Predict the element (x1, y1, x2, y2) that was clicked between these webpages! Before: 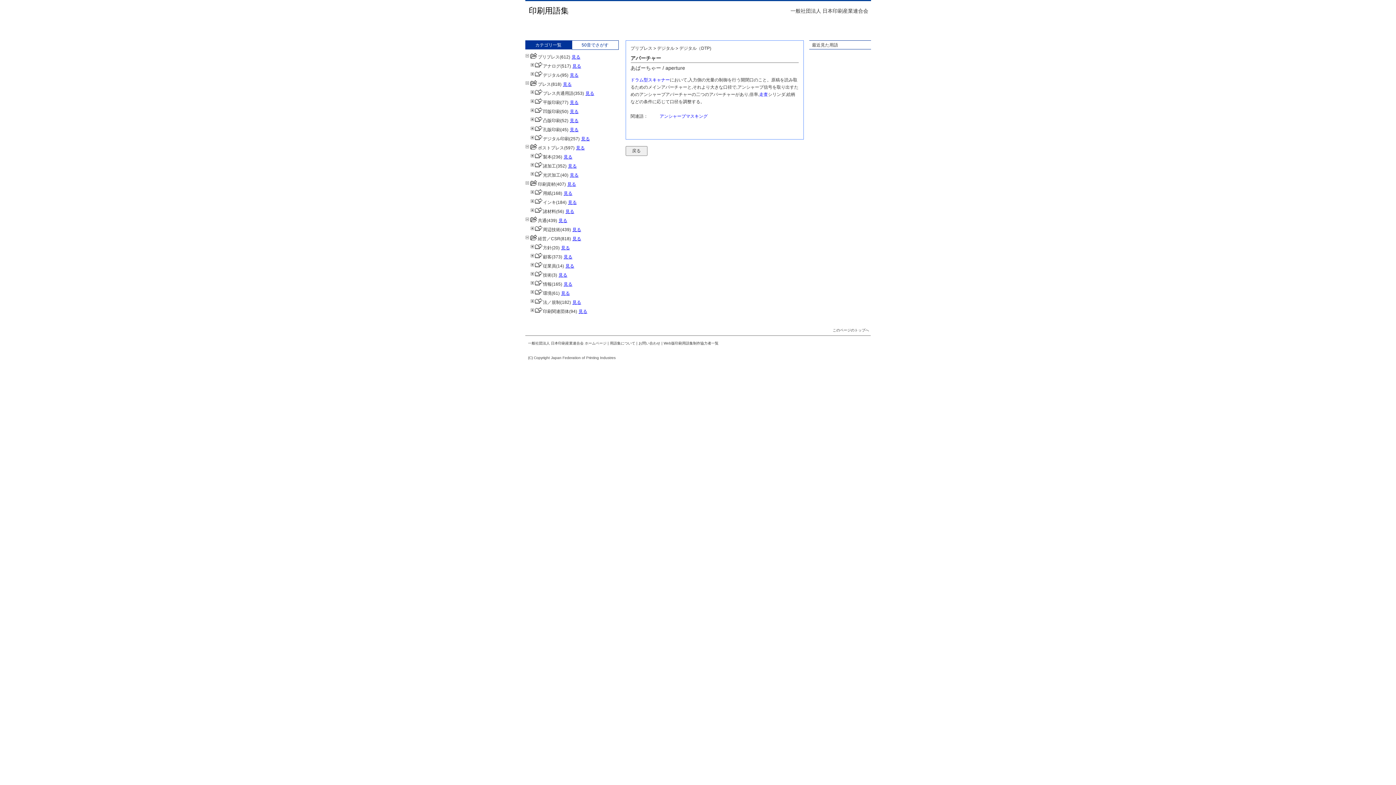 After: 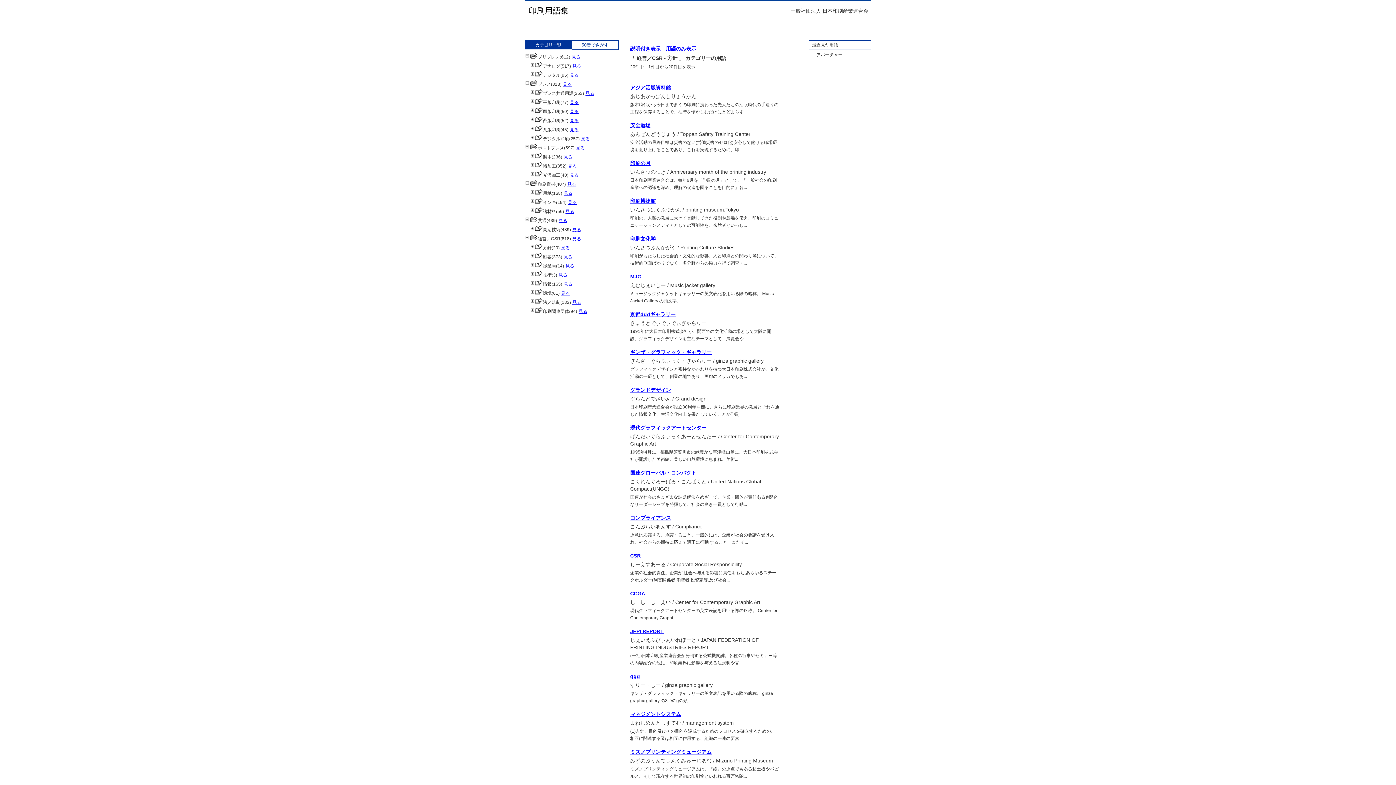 Action: bbox: (561, 245, 570, 250) label: 見る